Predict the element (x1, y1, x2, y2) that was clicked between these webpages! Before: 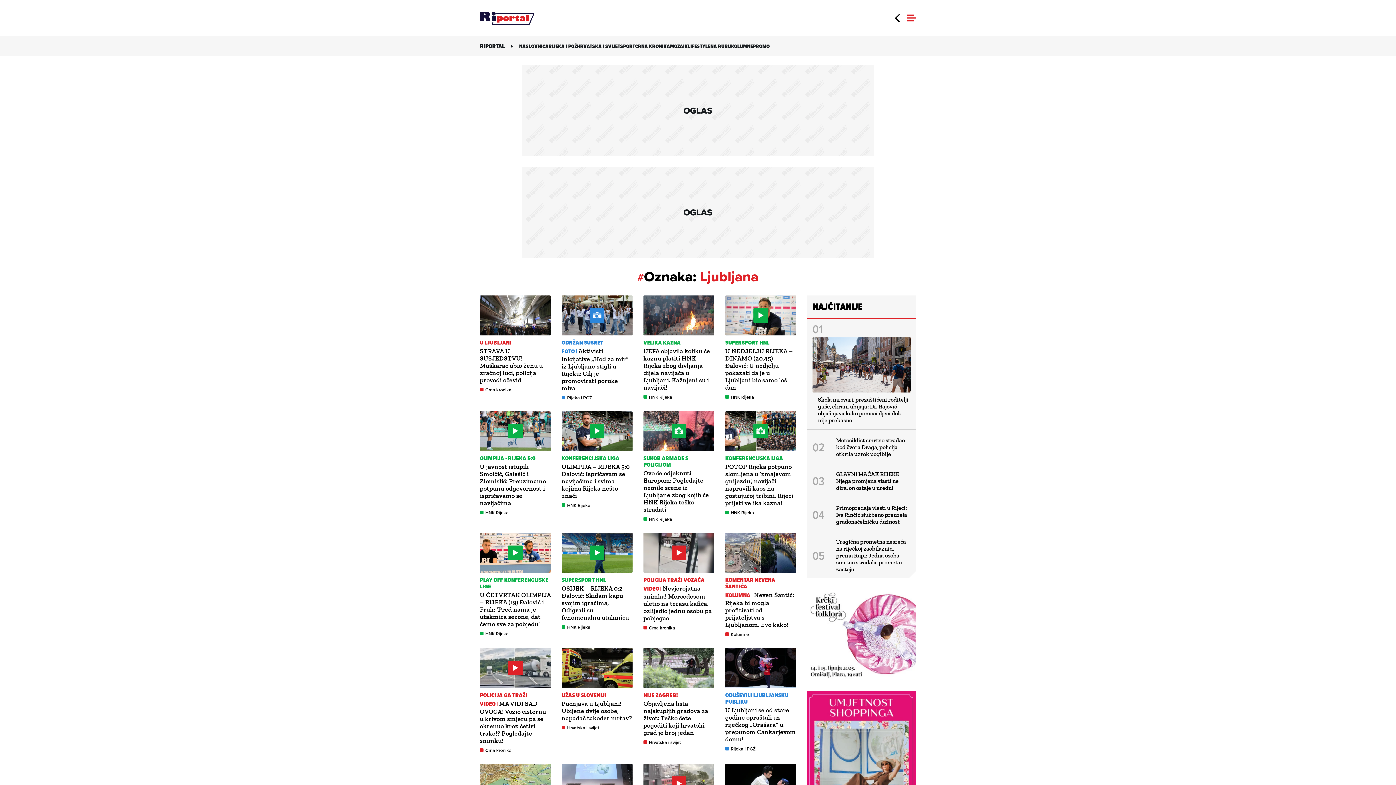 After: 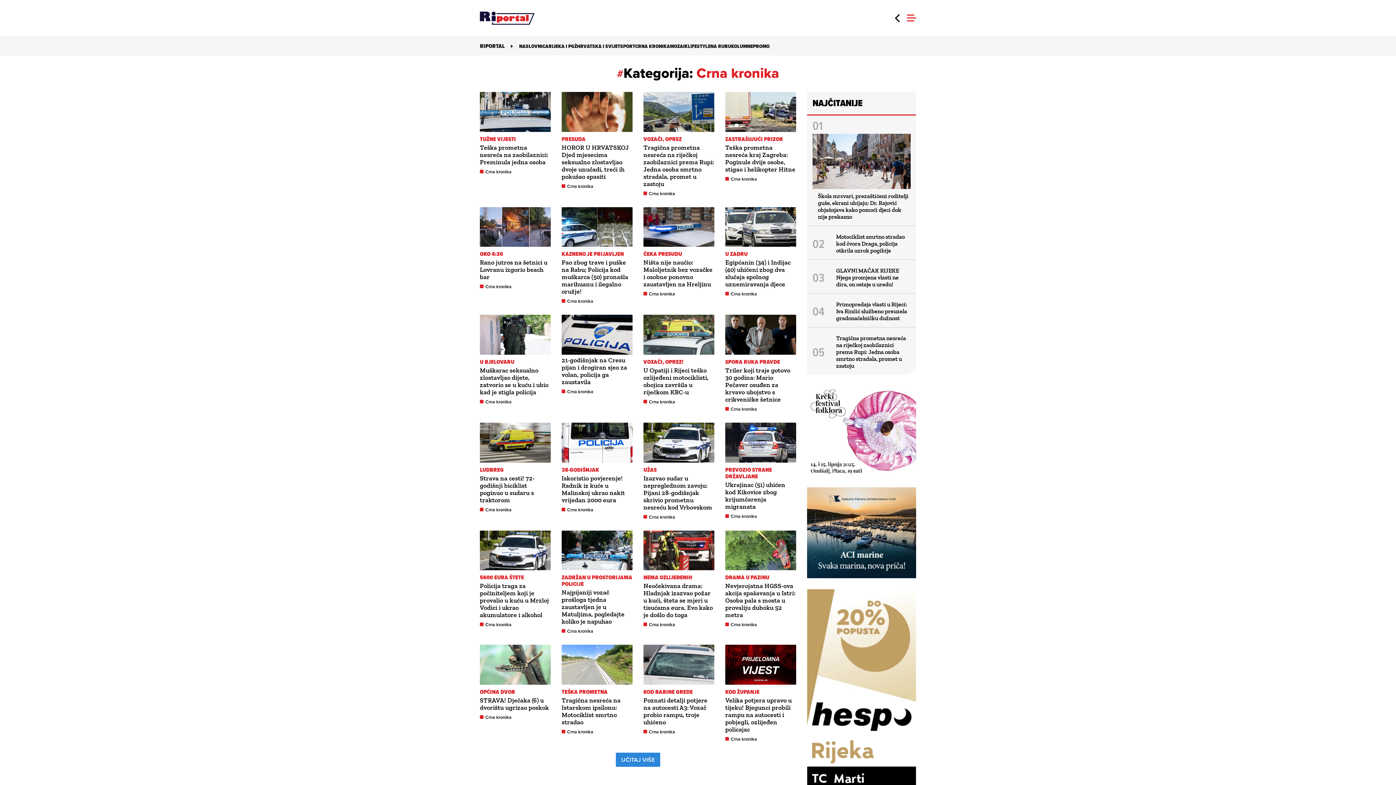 Action: label: Crna kronika bbox: (649, 624, 675, 631)